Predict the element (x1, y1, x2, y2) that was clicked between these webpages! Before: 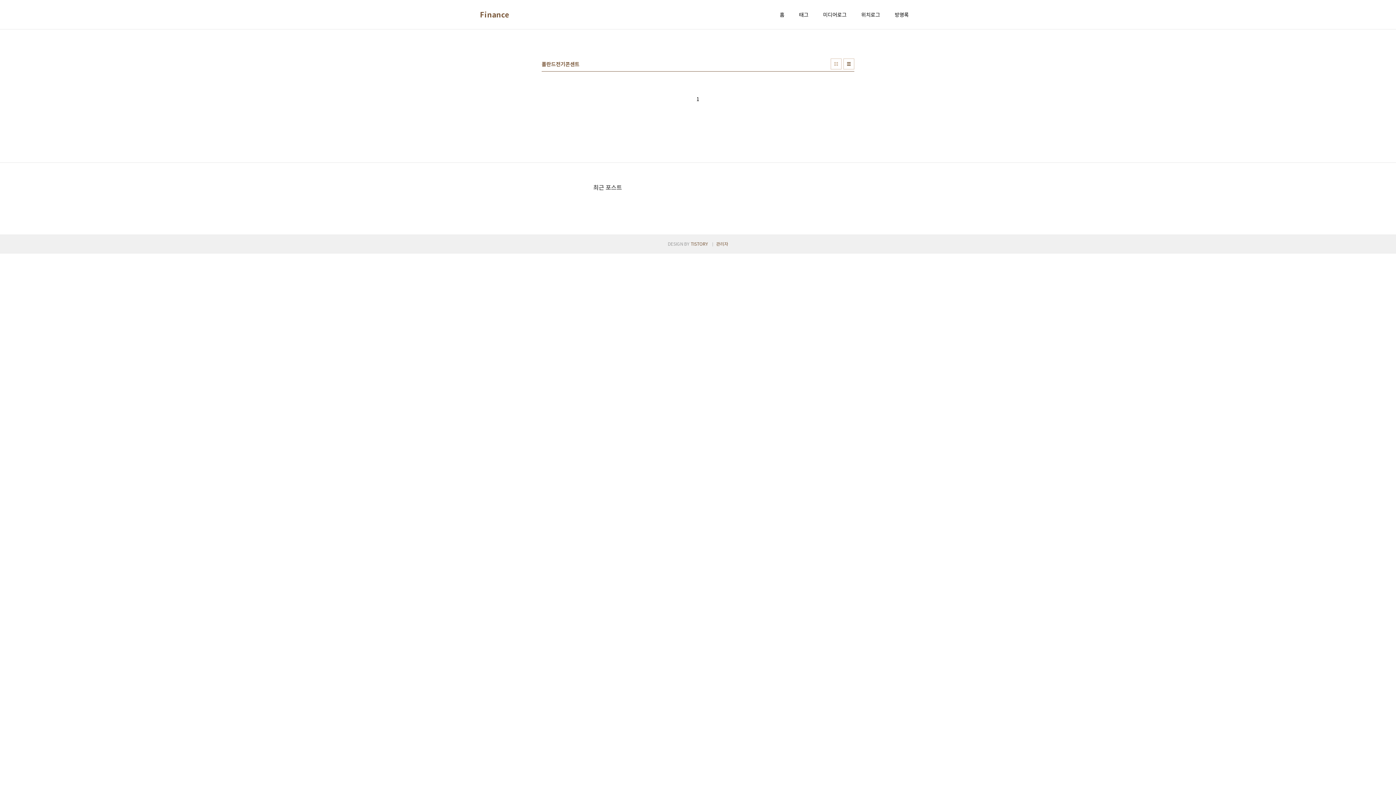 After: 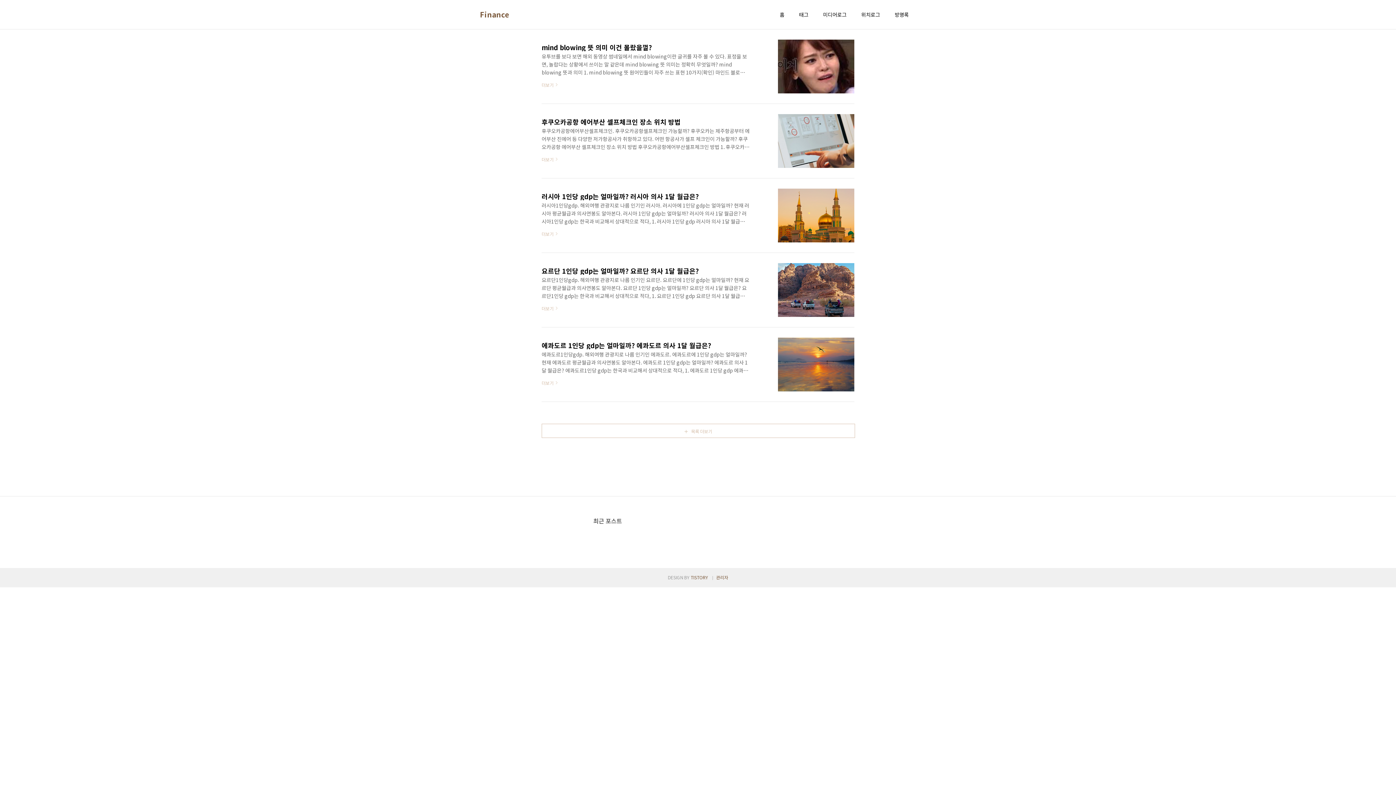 Action: bbox: (860, 9, 881, 19) label: 위치로그